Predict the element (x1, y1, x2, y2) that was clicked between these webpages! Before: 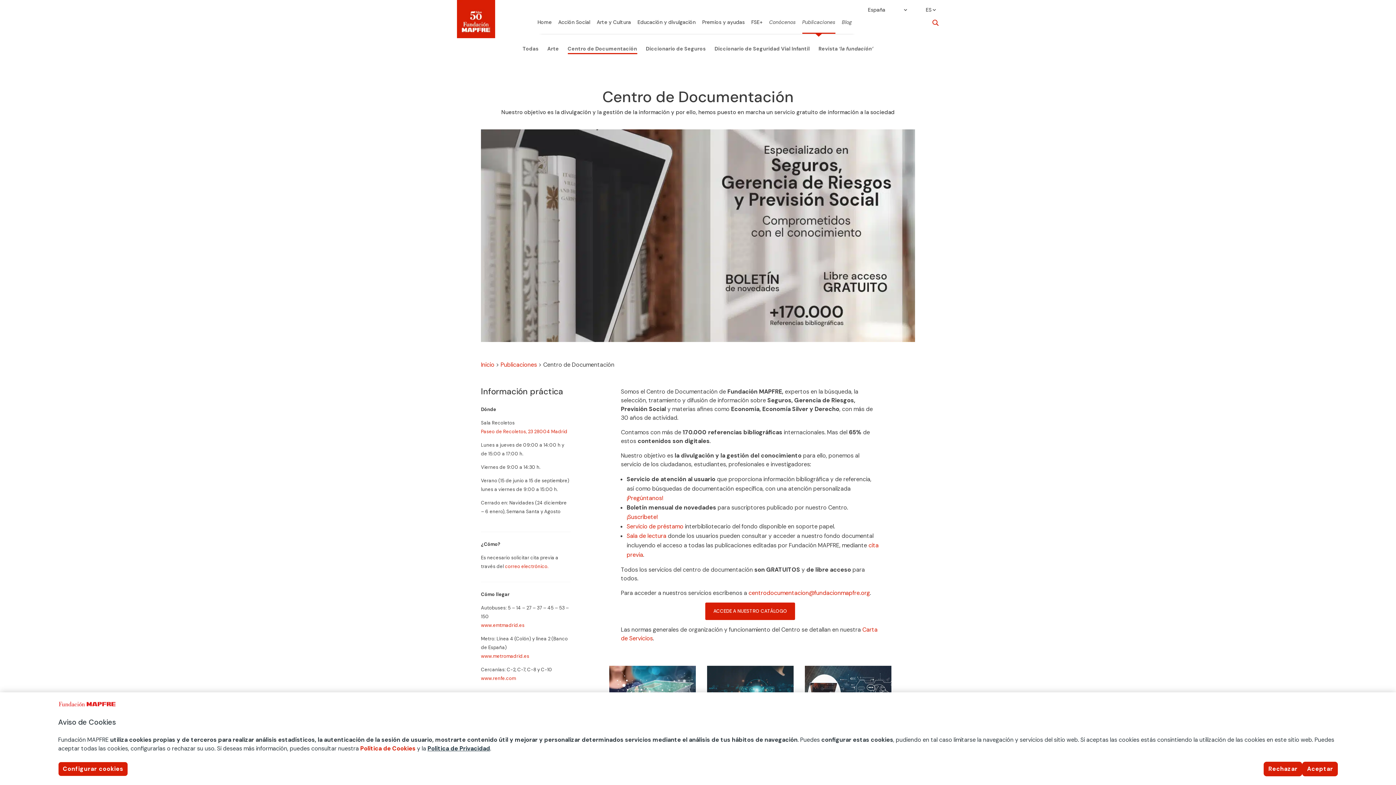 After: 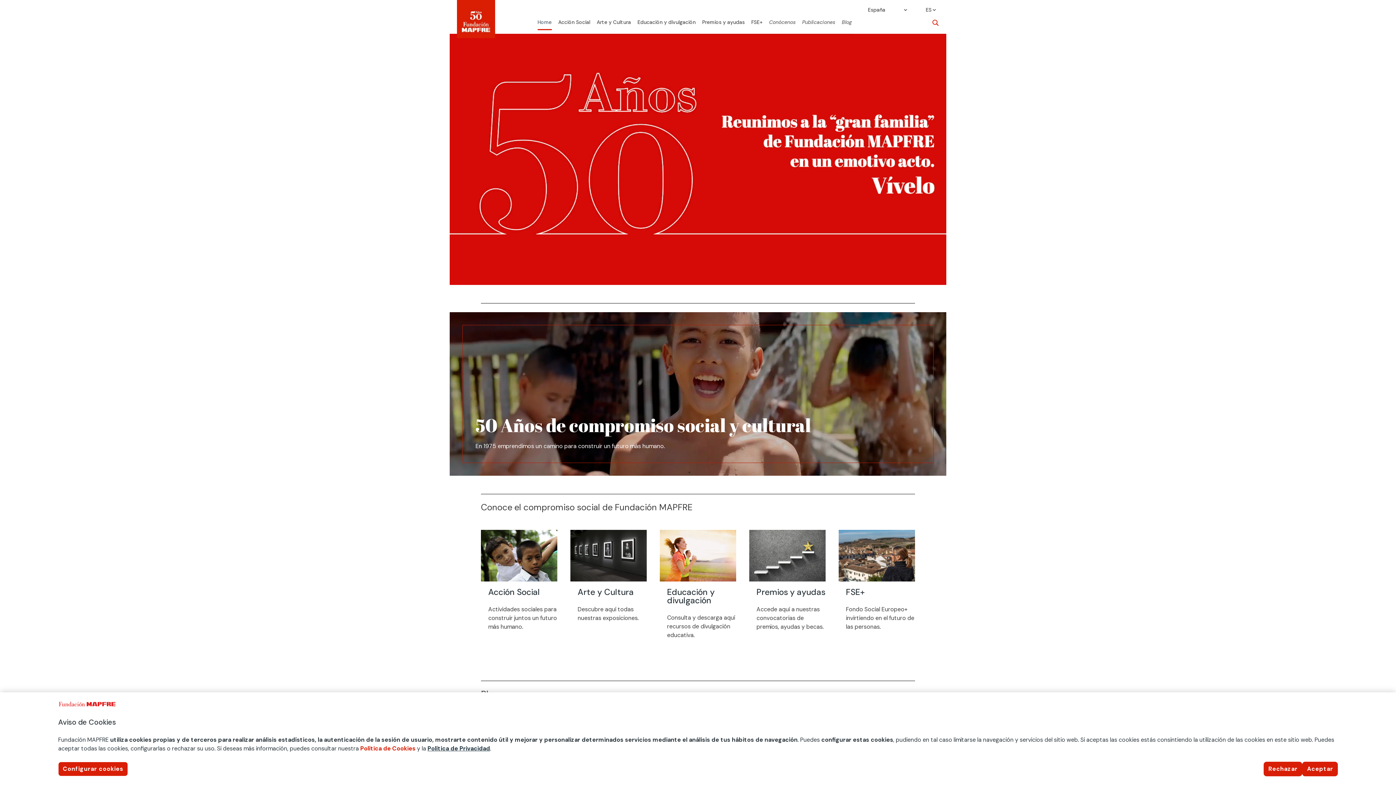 Action: bbox: (481, 361, 494, 368) label: Inicio